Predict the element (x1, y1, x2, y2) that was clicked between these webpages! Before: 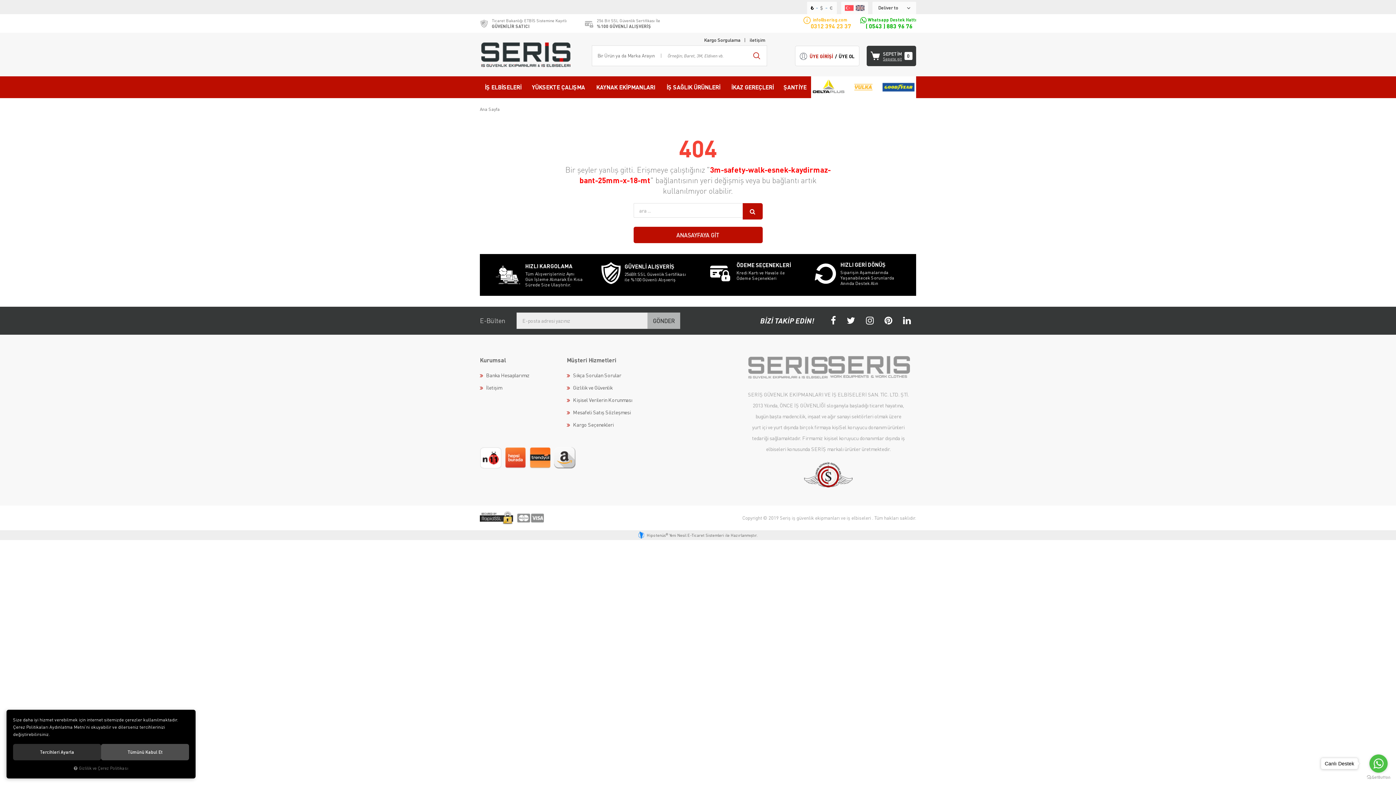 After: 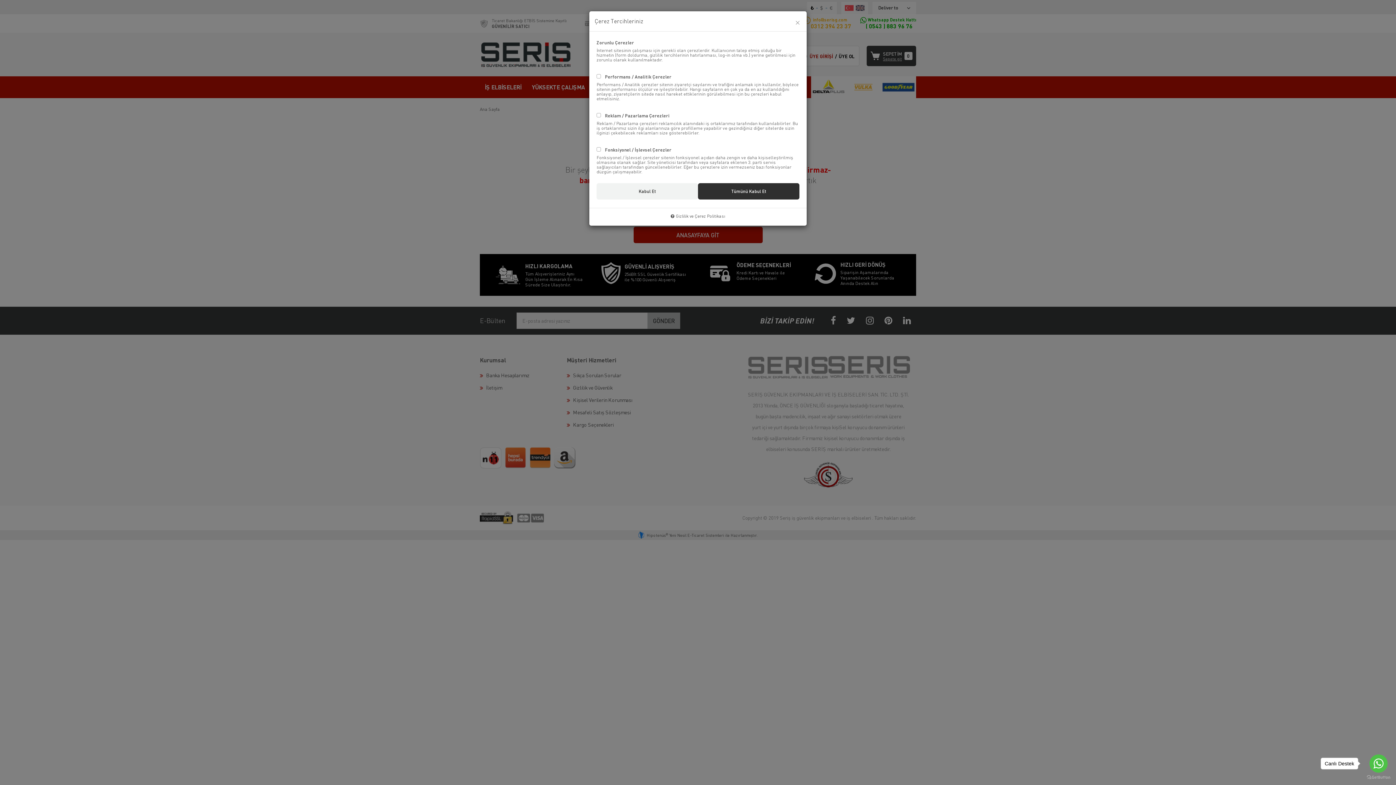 Action: bbox: (13, 744, 101, 760) label: Tercihleri Ayarla